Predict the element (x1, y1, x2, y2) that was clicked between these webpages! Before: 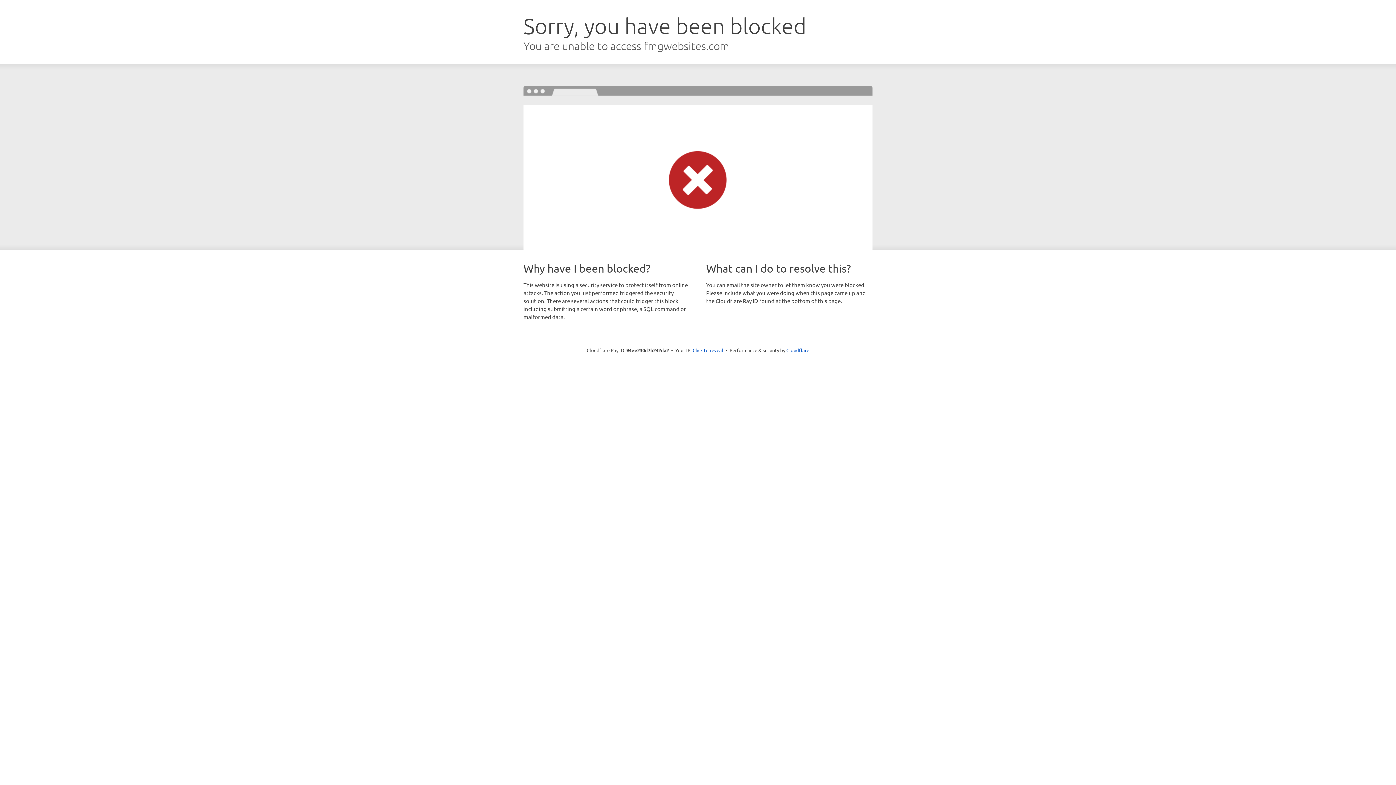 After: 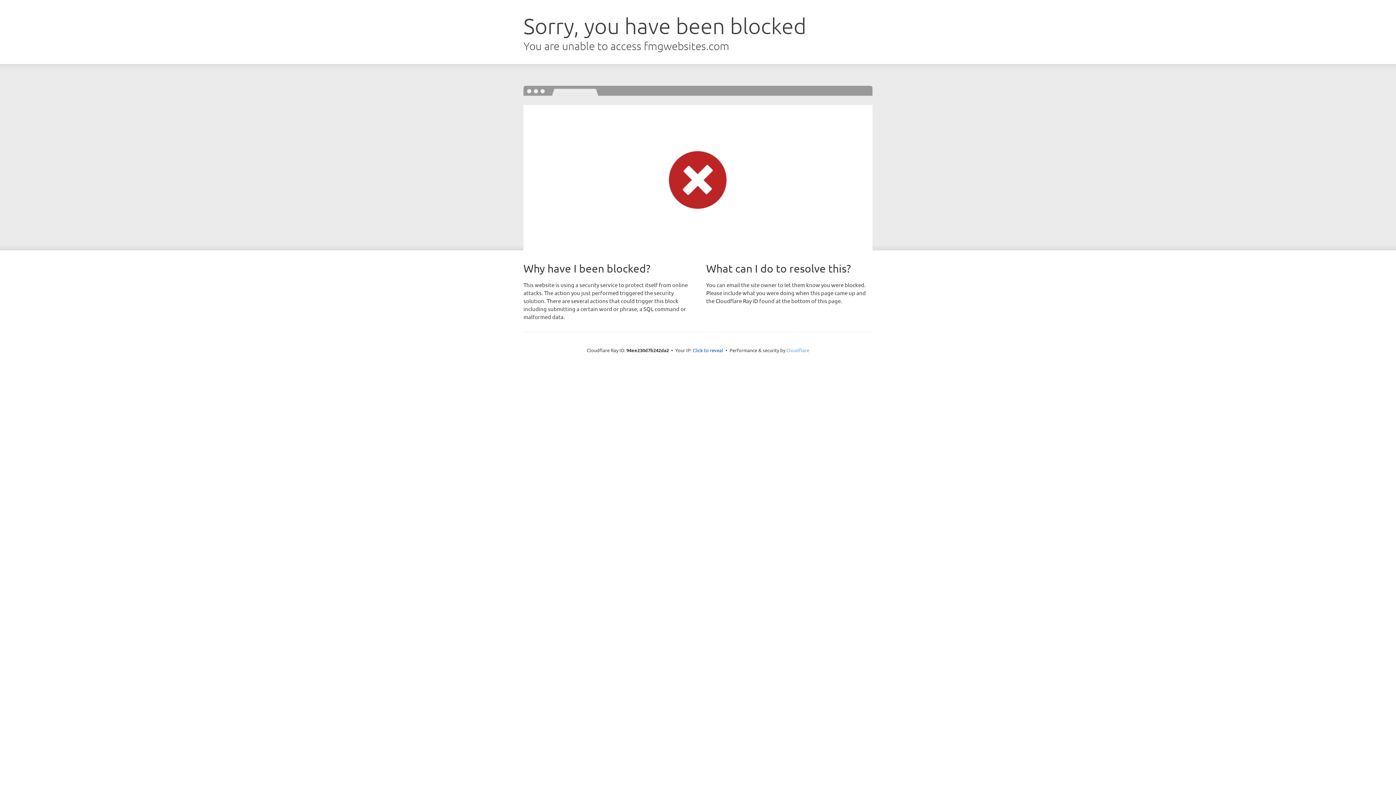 Action: bbox: (786, 347, 809, 353) label: Cloudflare